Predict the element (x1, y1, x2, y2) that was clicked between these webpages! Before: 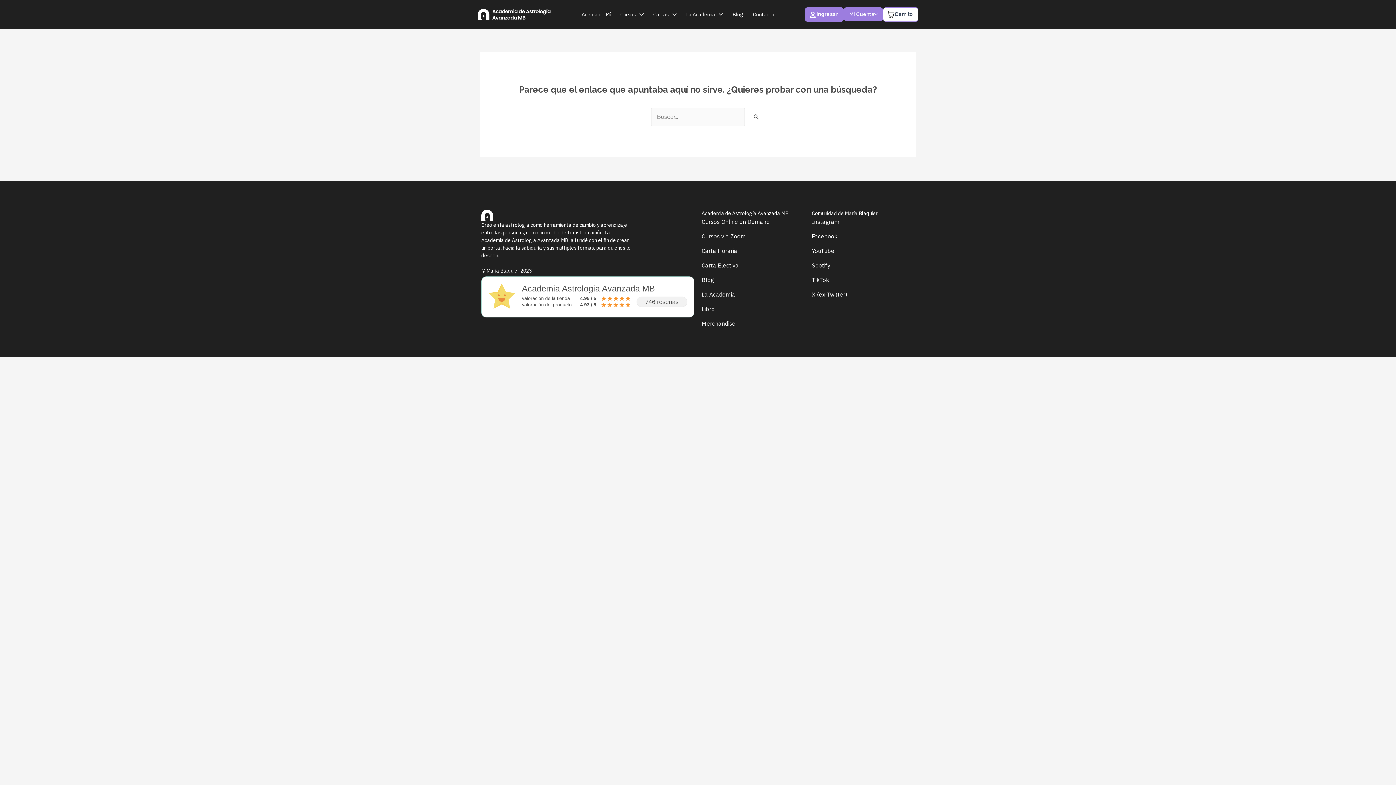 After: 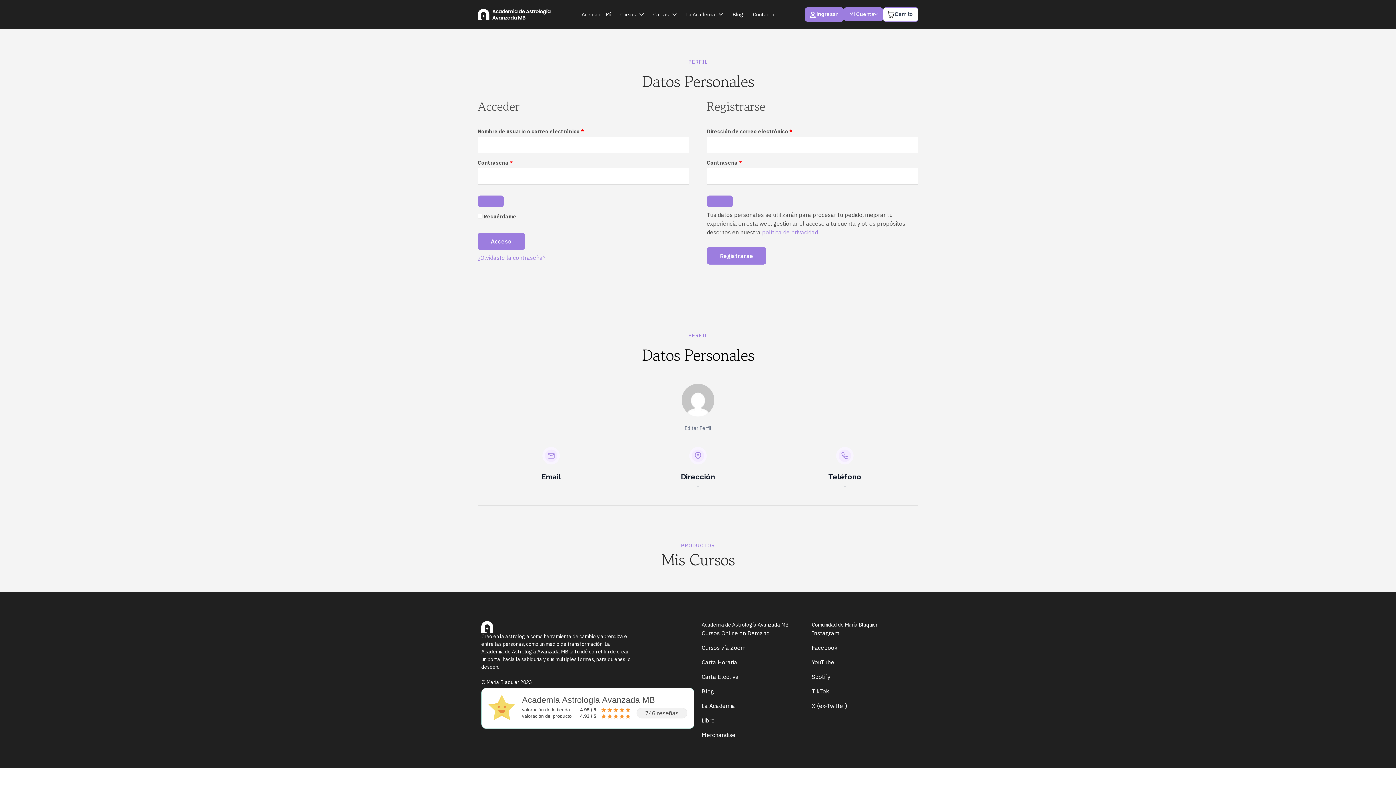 Action: bbox: (805, 7, 844, 21) label: Ingresar